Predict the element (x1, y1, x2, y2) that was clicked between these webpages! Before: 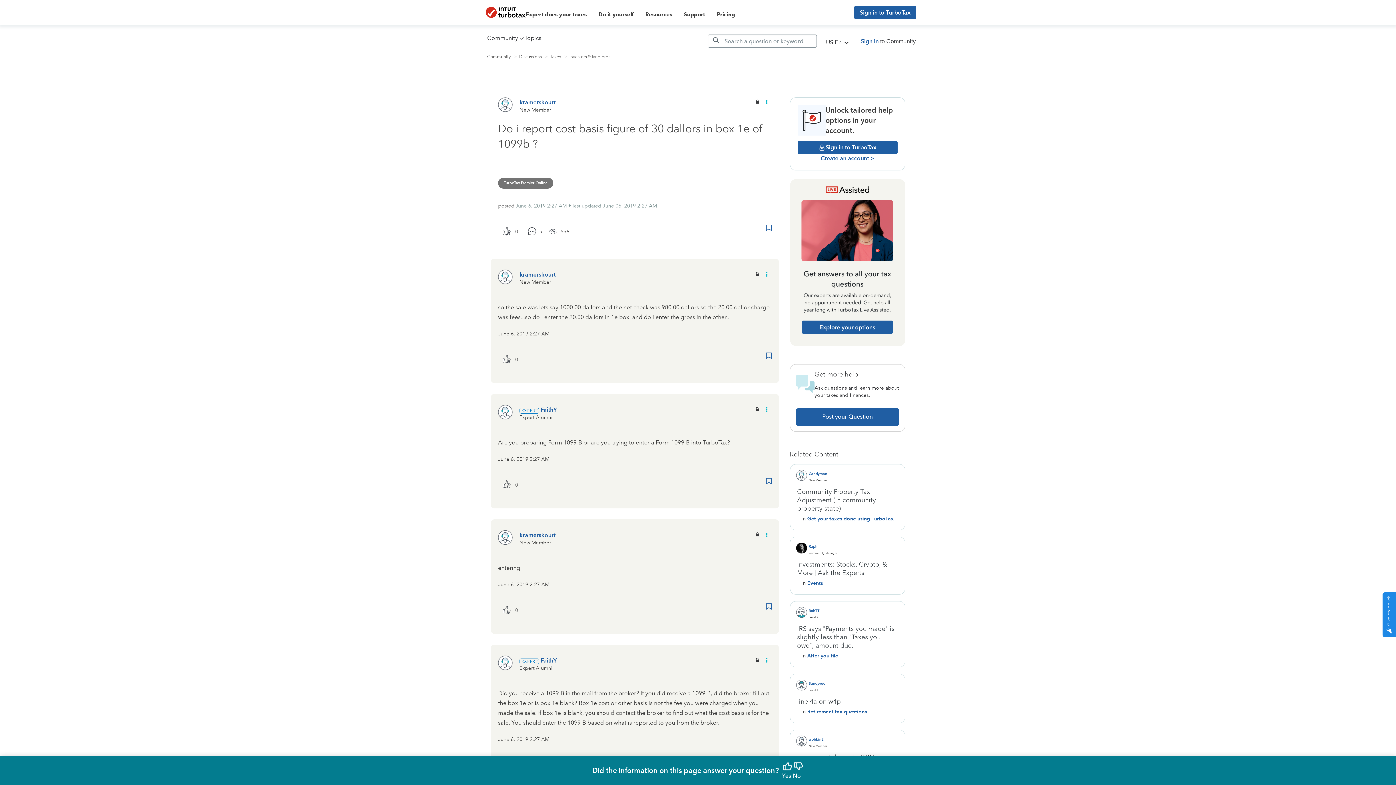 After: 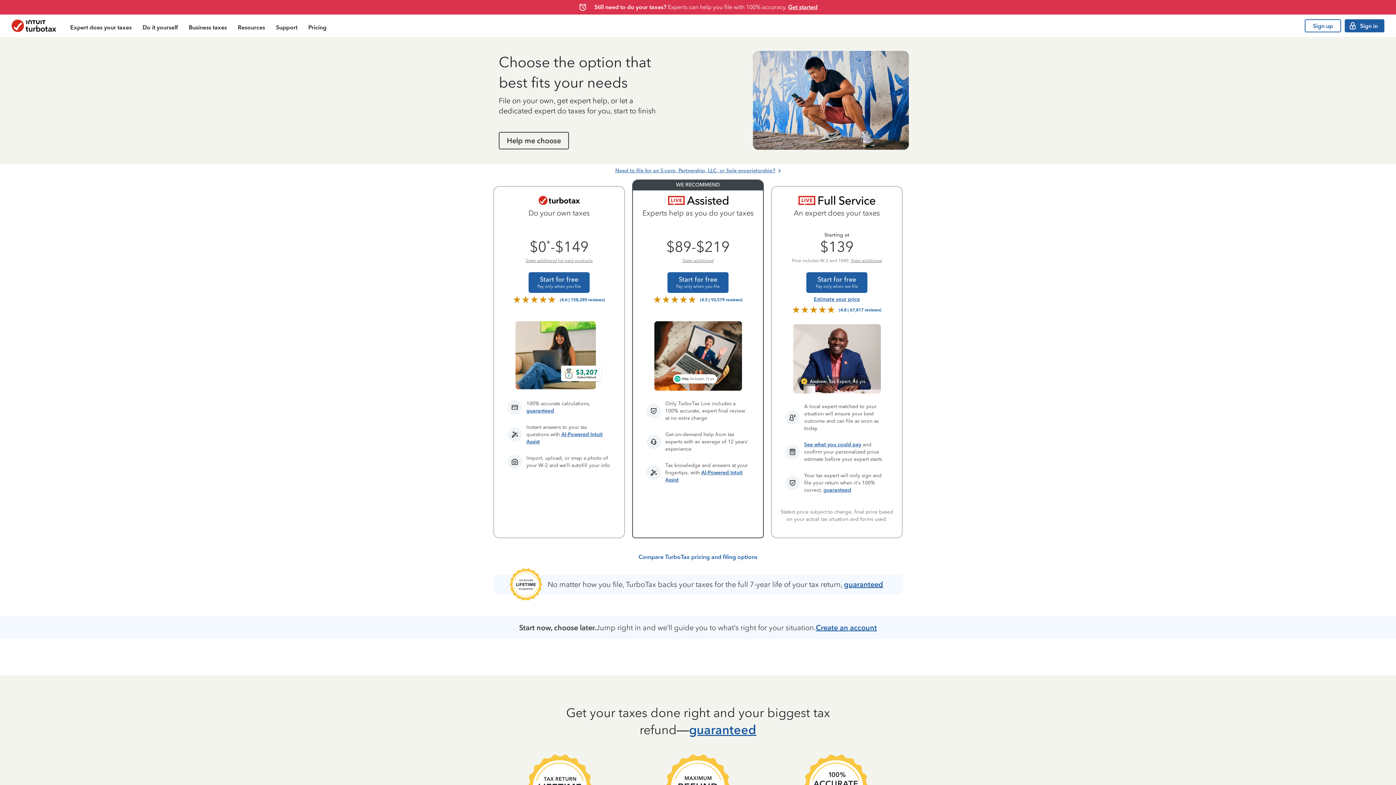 Action: bbox: (790, 258, 905, 265)